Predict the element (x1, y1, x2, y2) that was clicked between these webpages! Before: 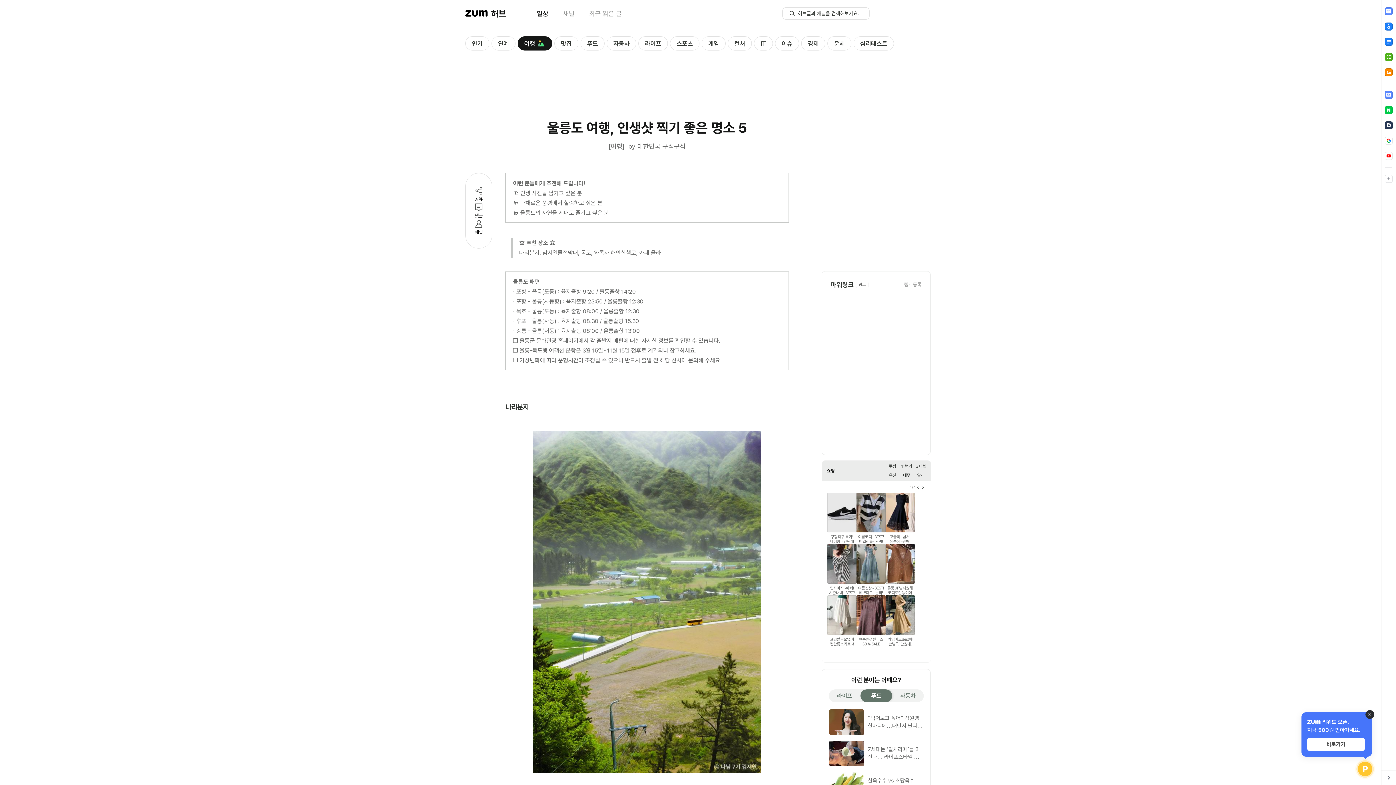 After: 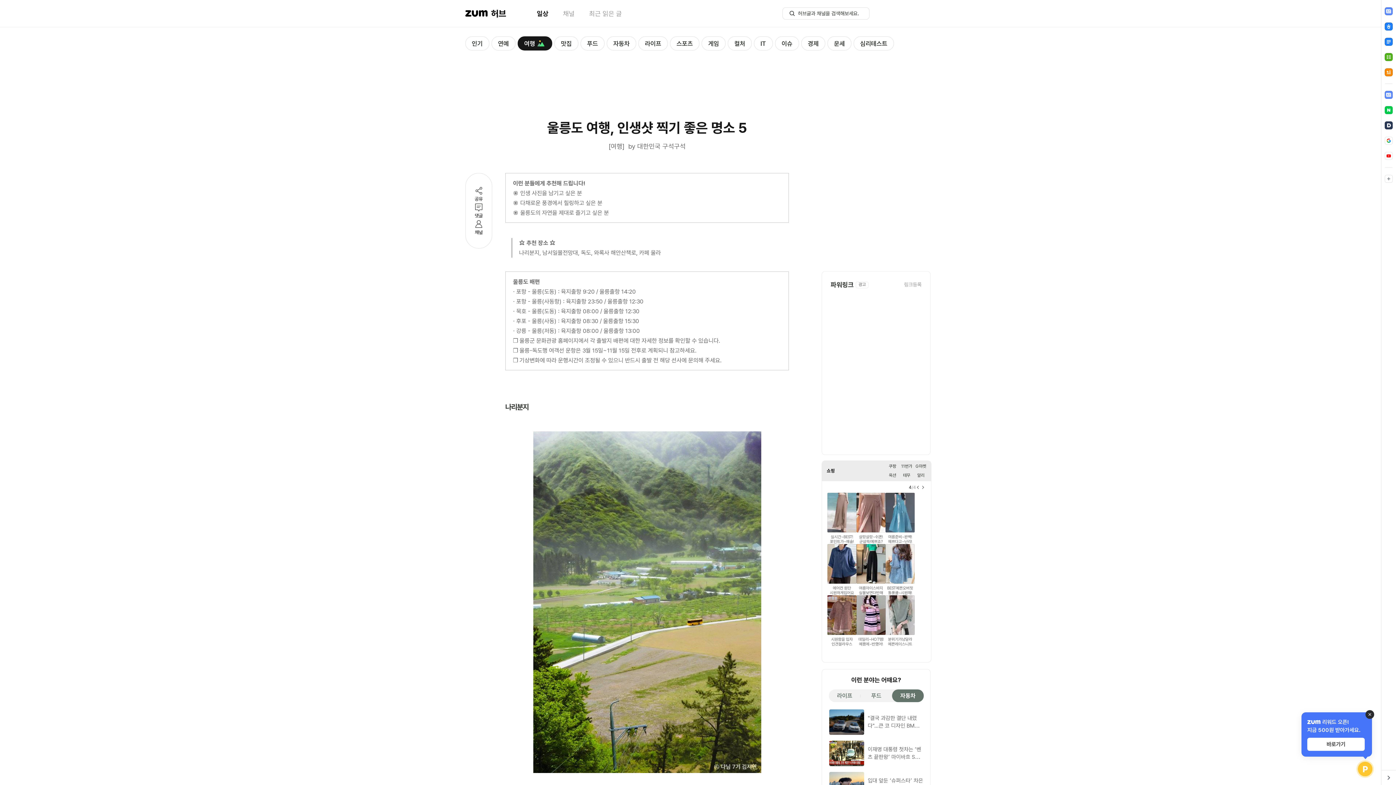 Action: bbox: (915, 485, 920, 490) label: 이전